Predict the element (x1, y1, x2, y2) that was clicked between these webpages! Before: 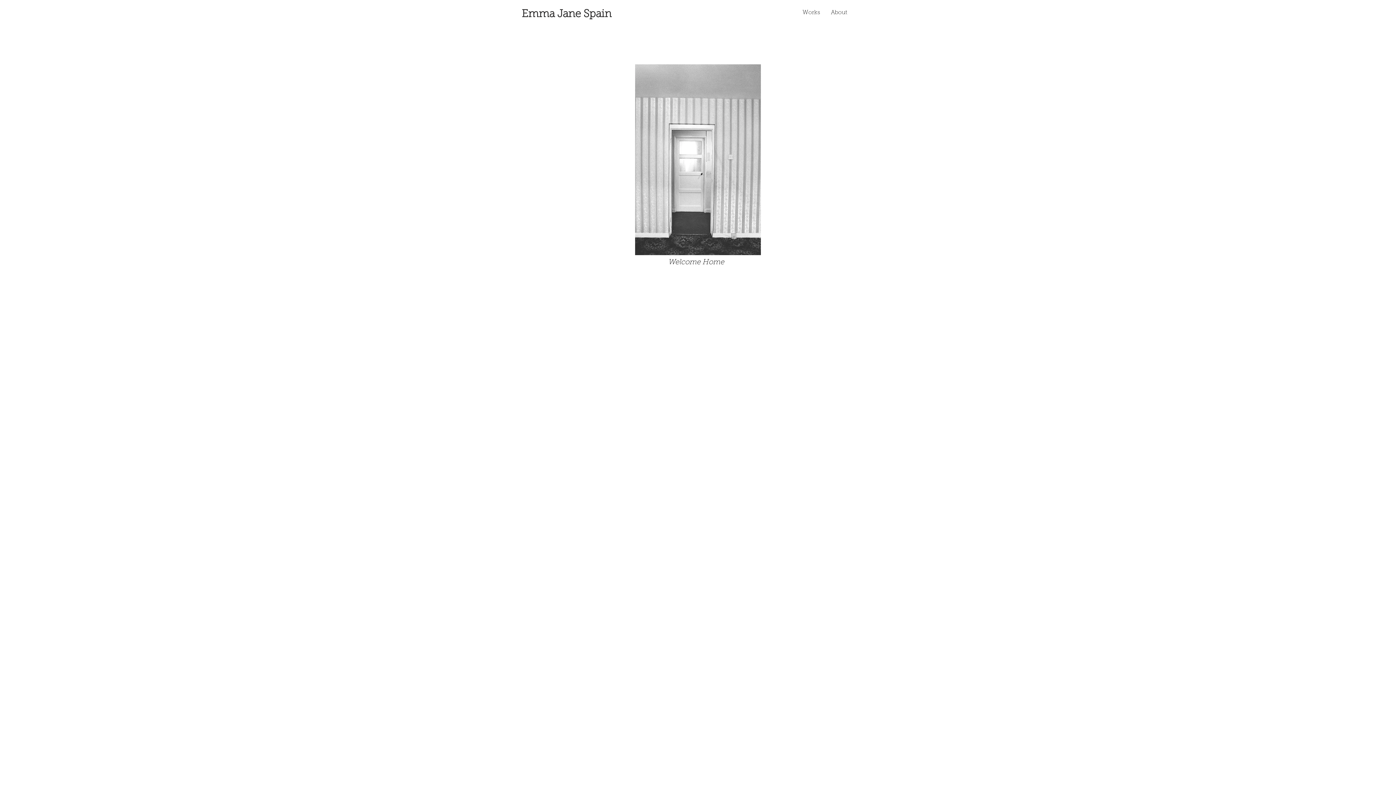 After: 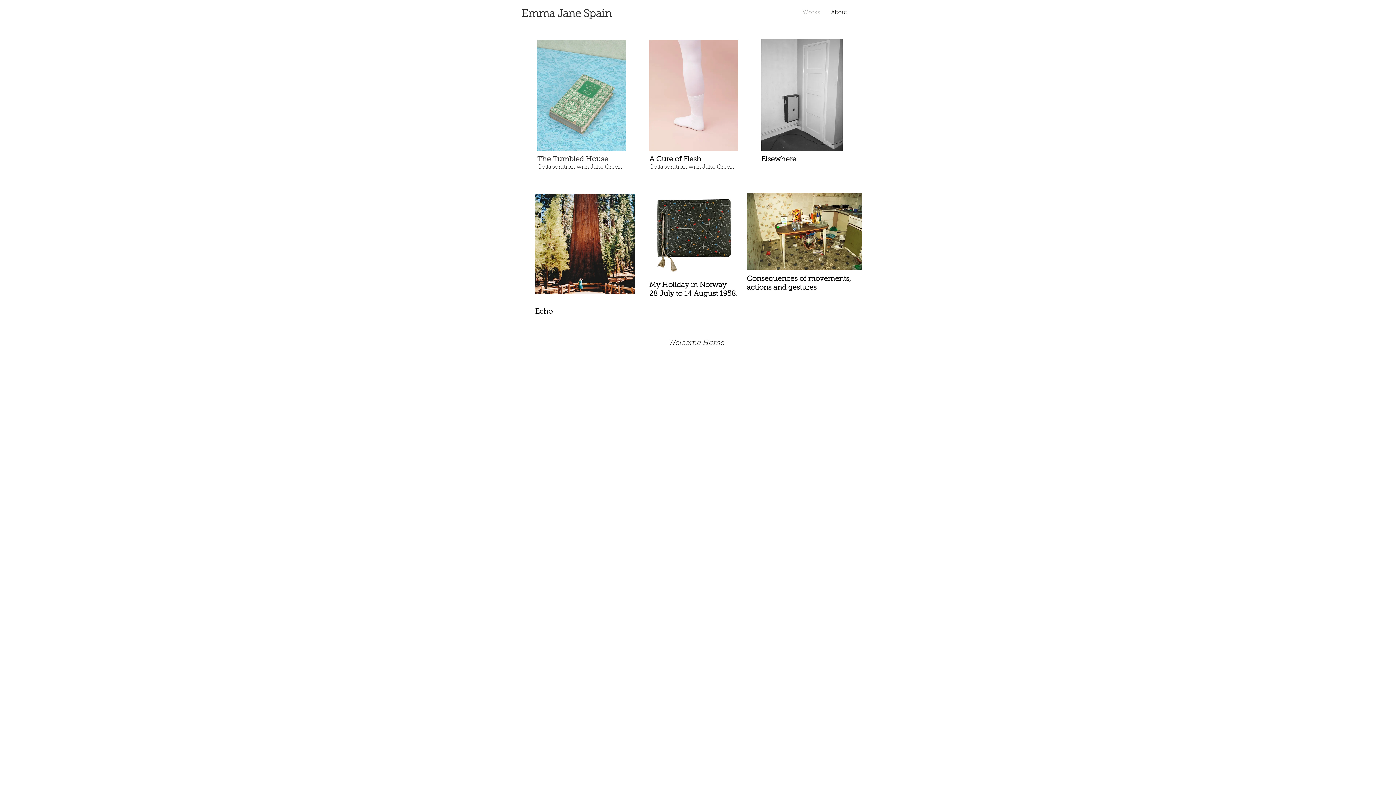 Action: bbox: (797, 3, 825, 21) label: Works